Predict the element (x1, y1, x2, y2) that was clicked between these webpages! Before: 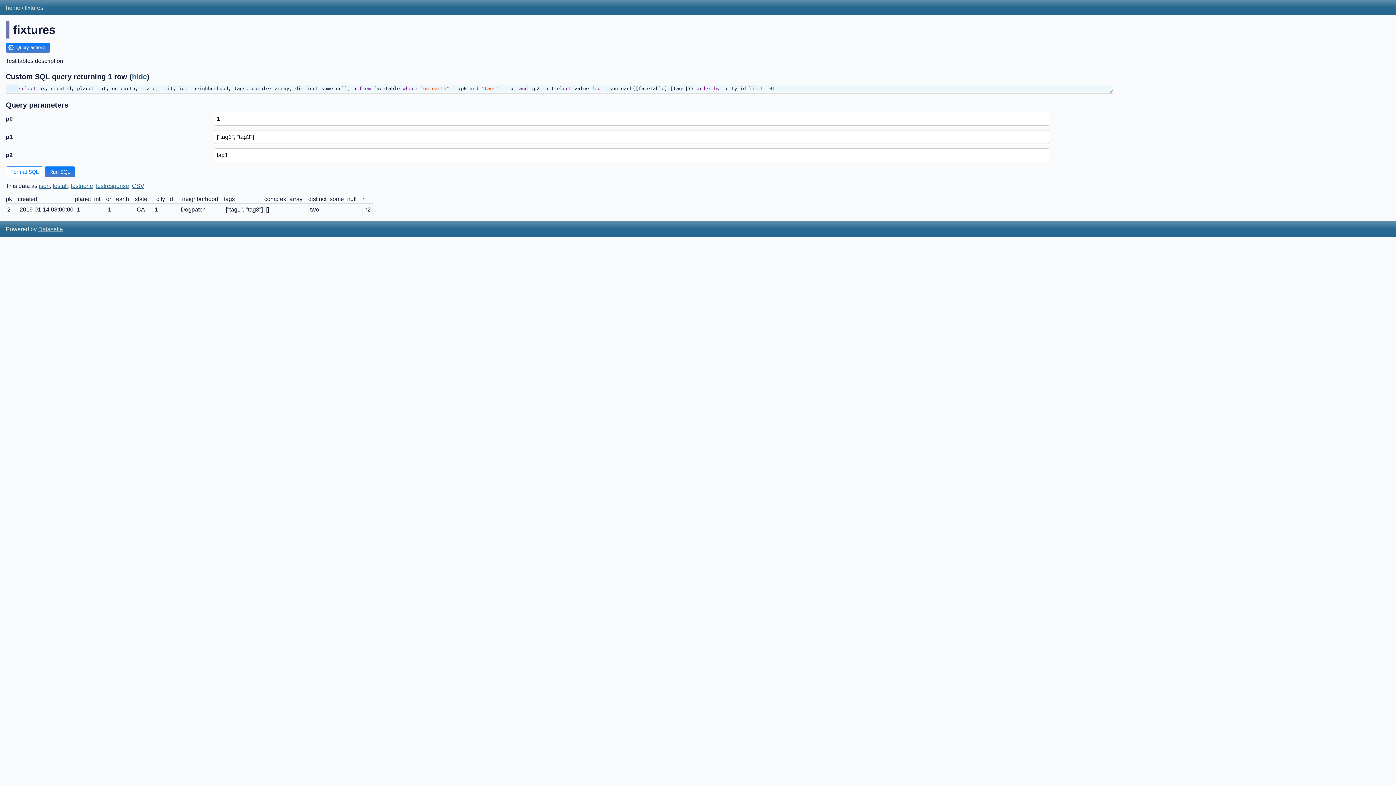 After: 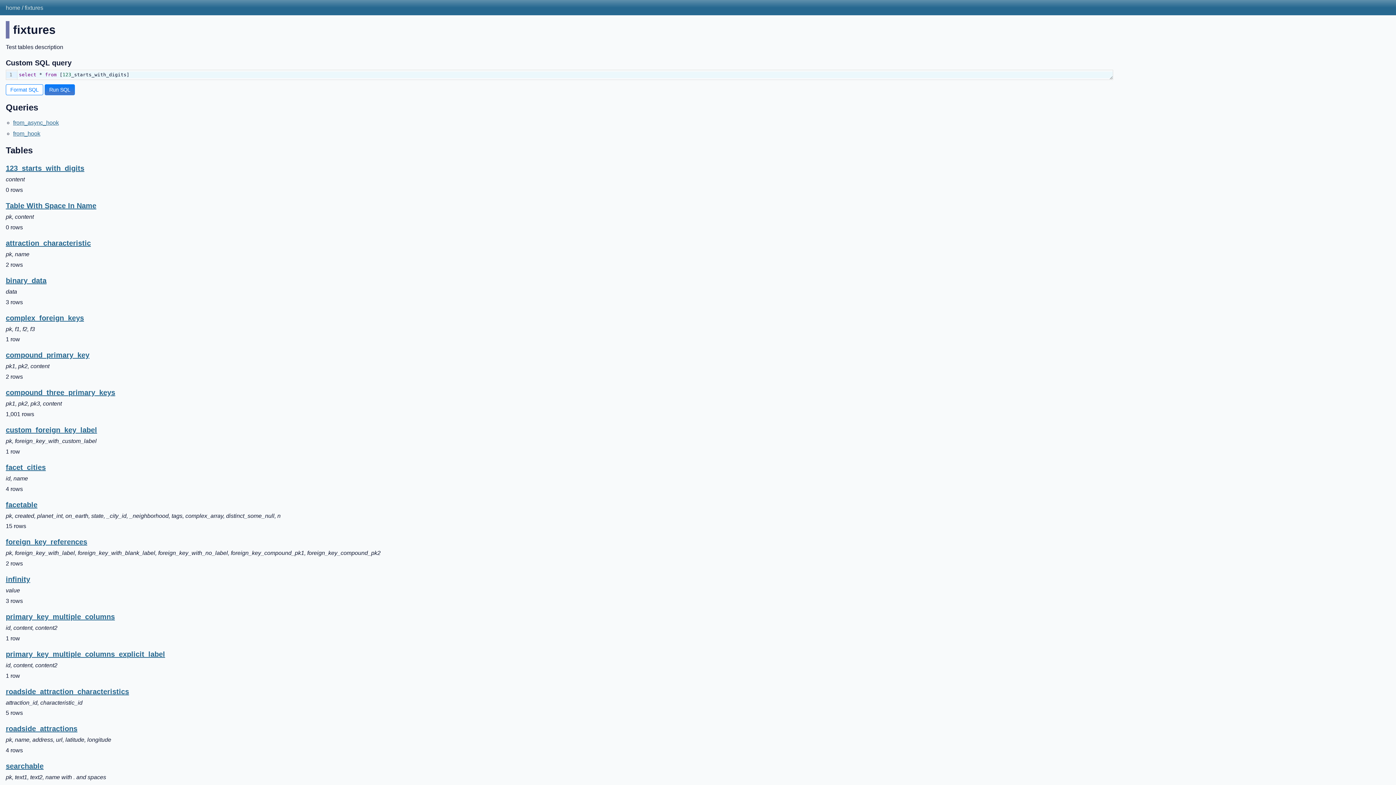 Action: label: fixtures bbox: (24, 4, 43, 10)